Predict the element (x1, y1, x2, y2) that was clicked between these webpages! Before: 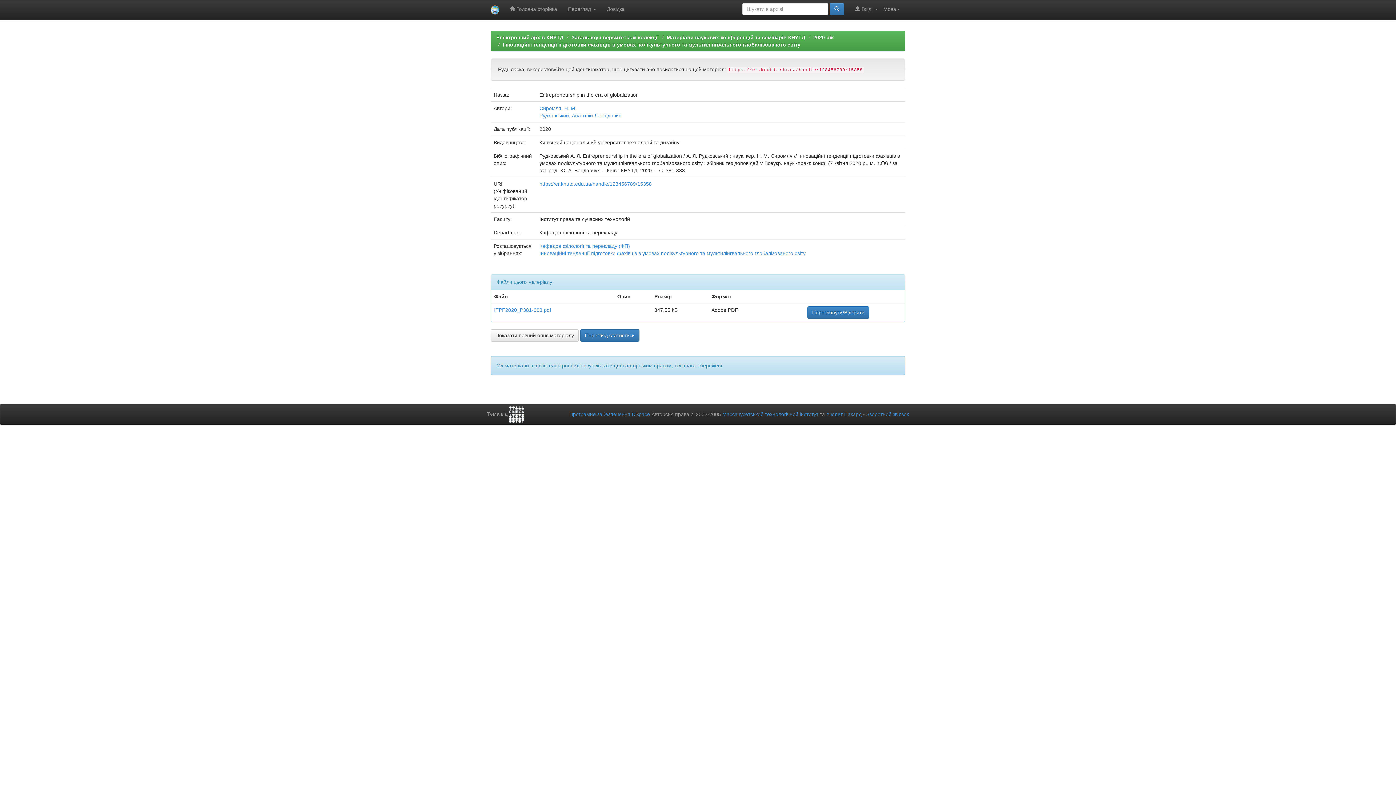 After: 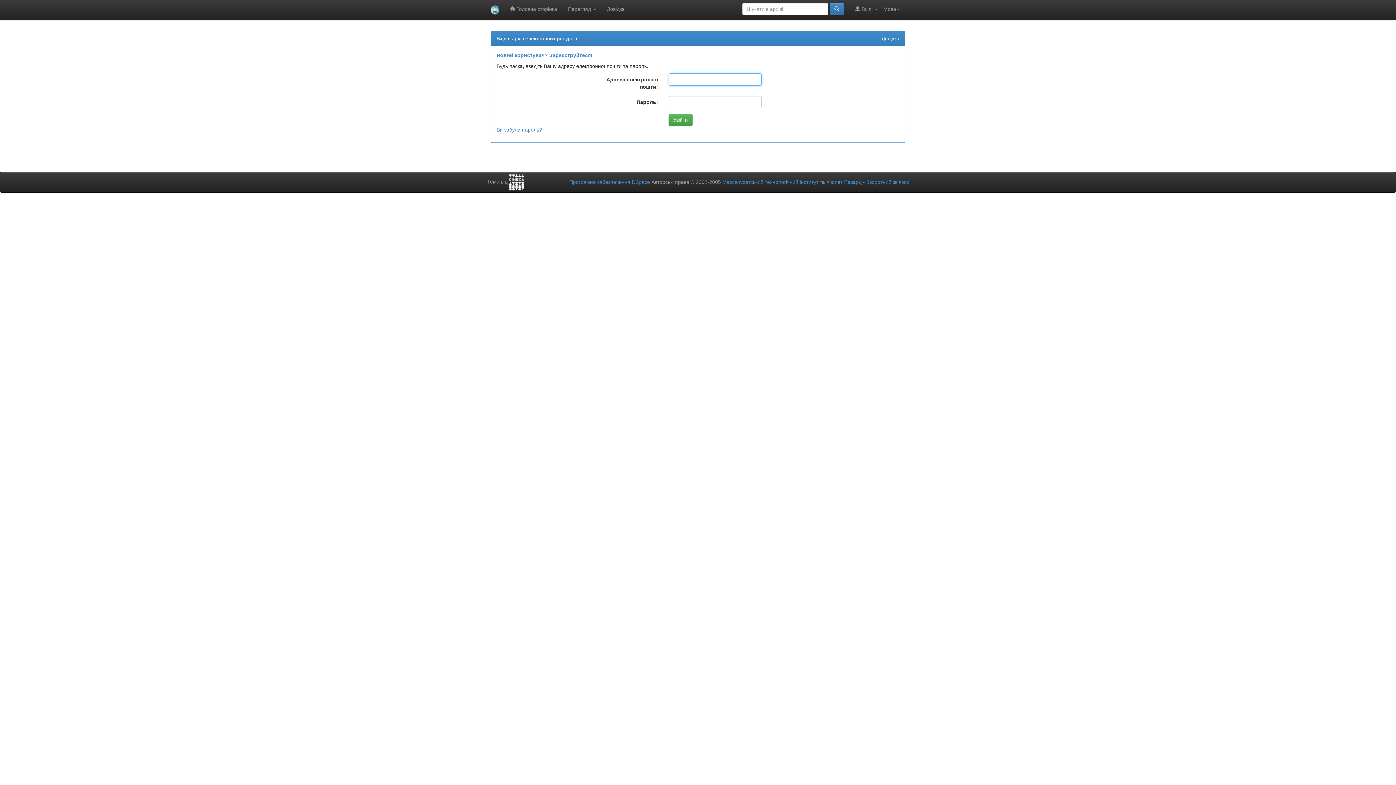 Action: label: Перегляд статистики bbox: (580, 329, 639, 341)